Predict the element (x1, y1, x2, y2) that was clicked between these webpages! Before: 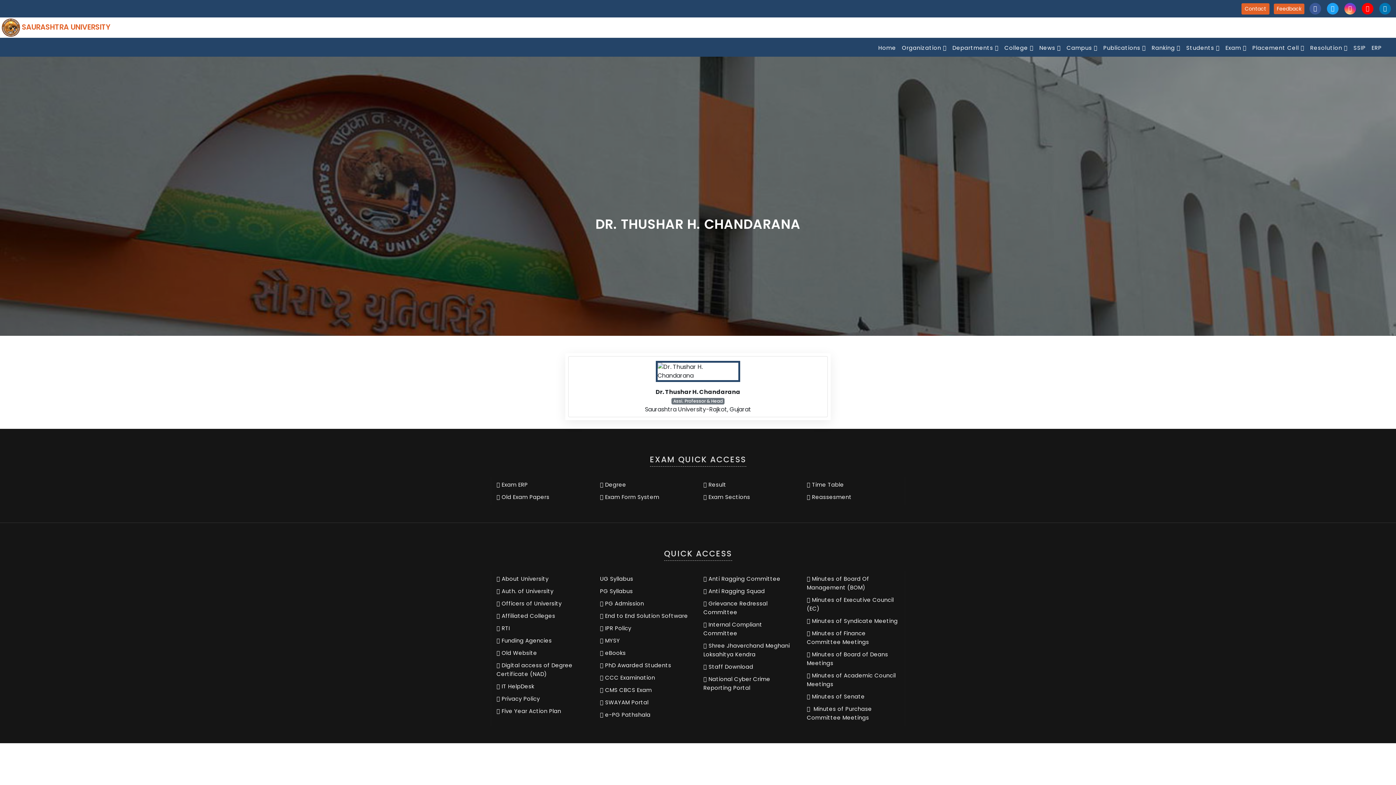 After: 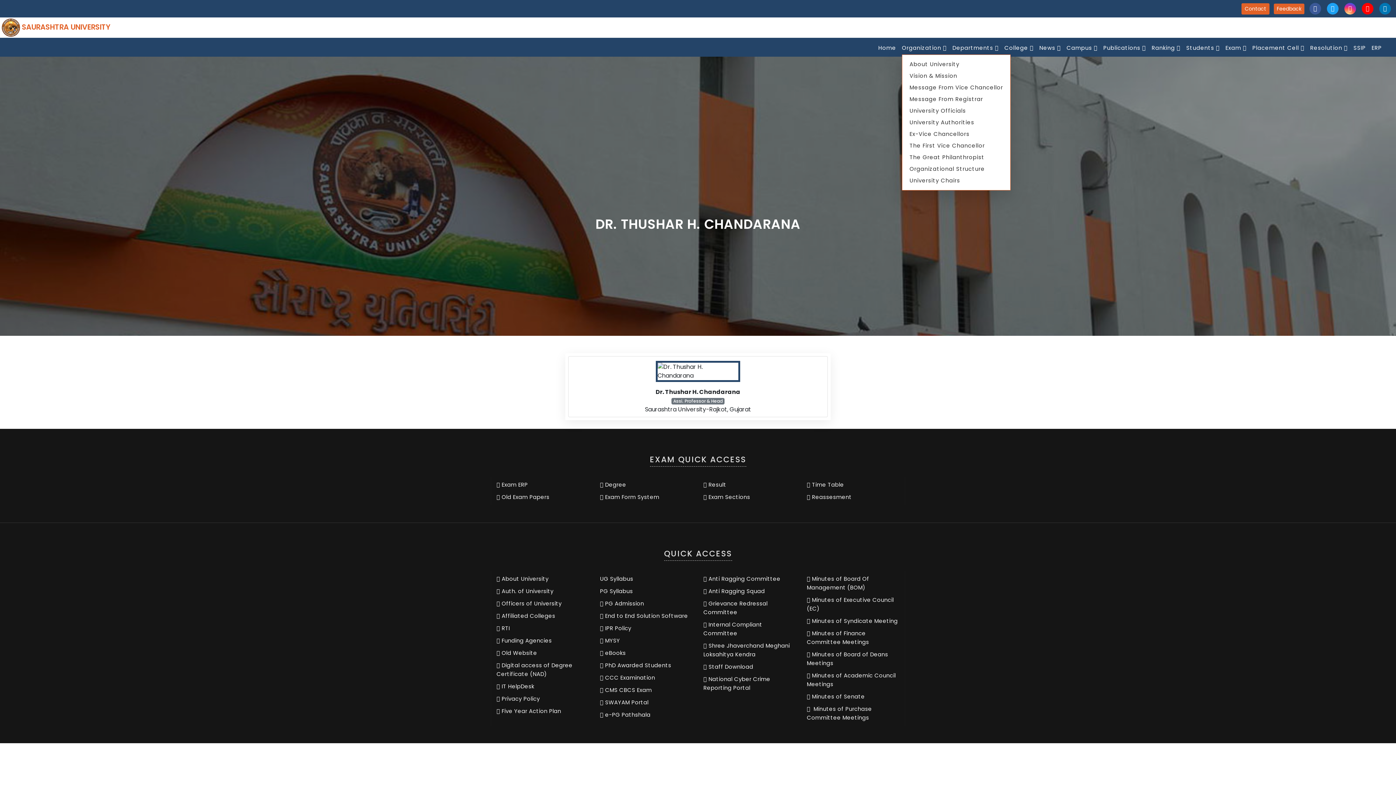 Action: bbox: (902, 40, 946, 55) label: Organization 